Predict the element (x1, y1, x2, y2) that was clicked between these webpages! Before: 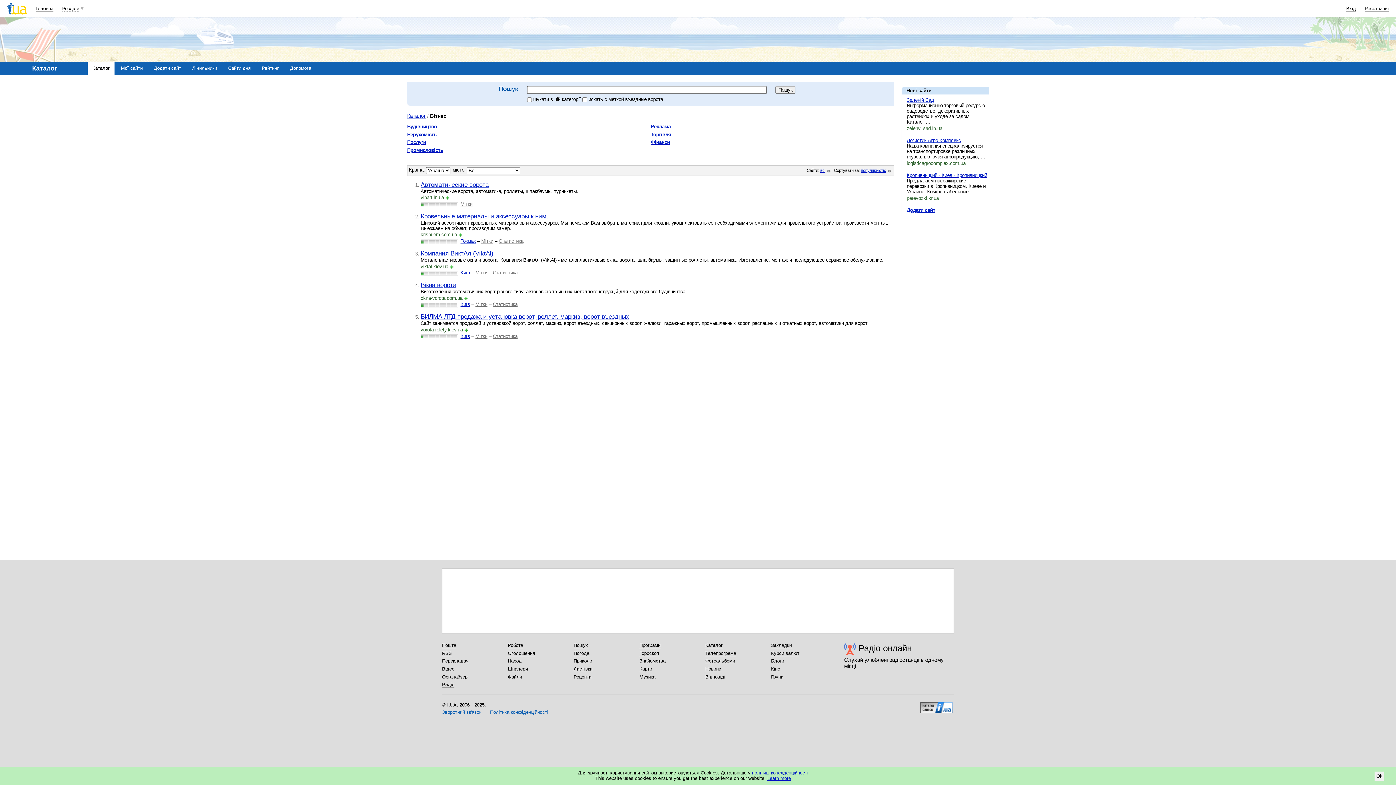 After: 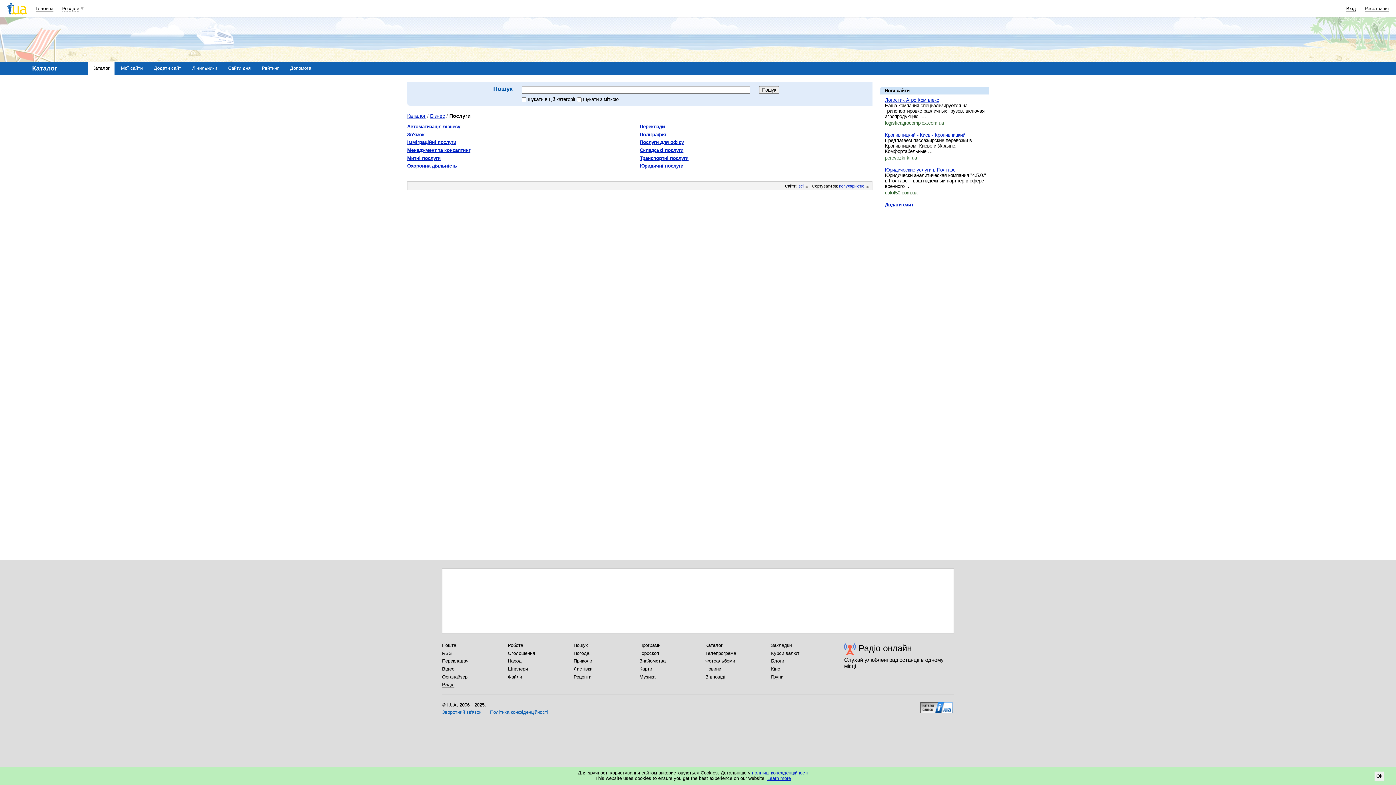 Action: label: Послуги bbox: (407, 139, 426, 145)